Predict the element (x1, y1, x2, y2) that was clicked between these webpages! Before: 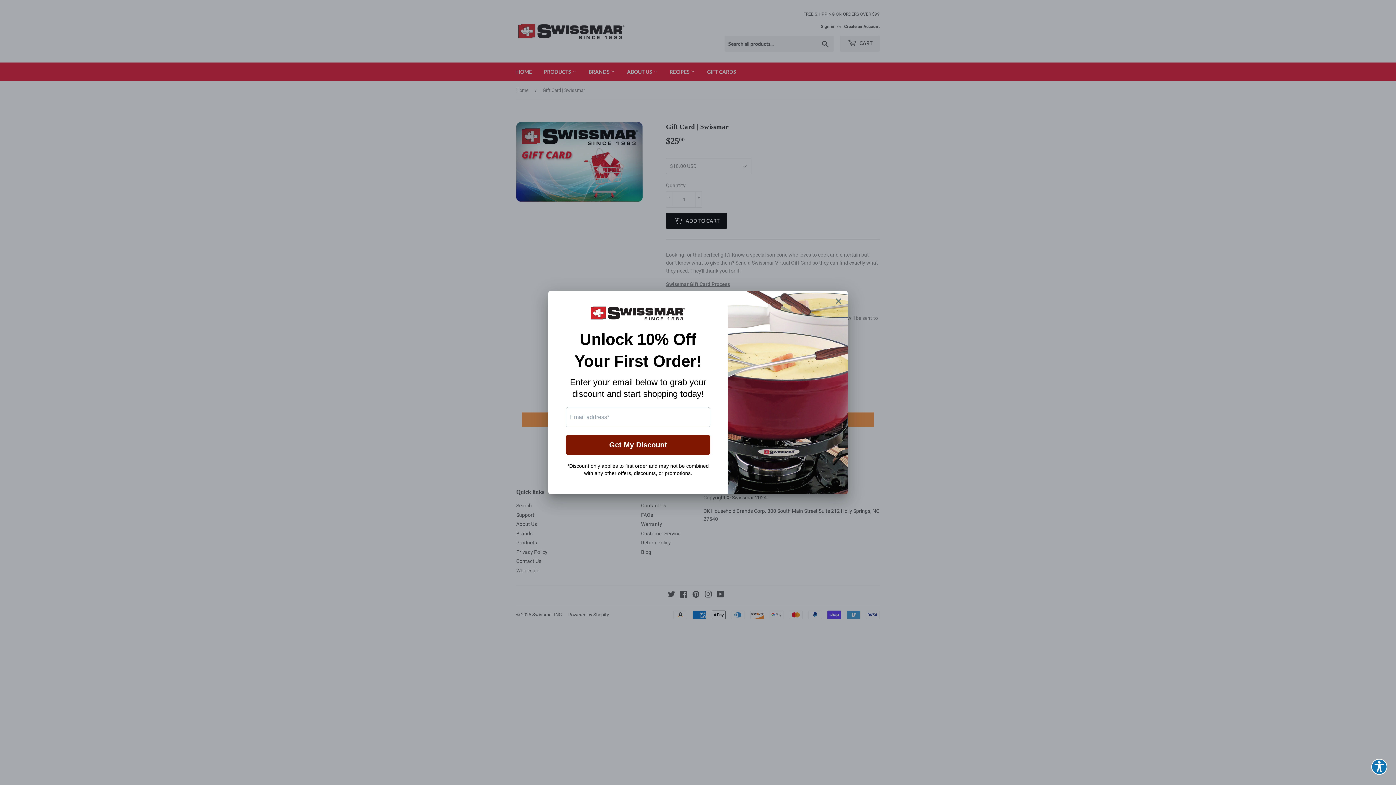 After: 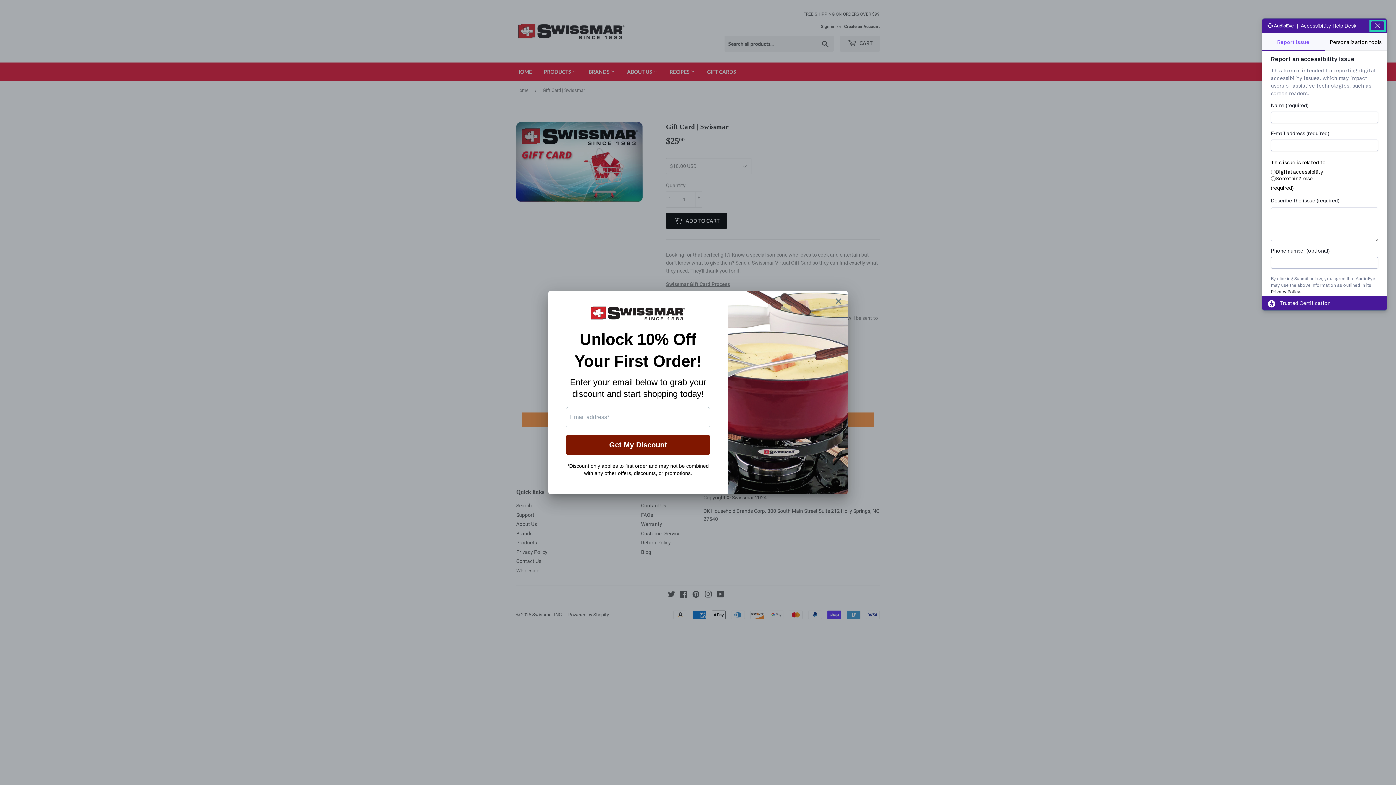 Action: bbox: (1371, 759, 1387, 775) label: Explore your accessibility options